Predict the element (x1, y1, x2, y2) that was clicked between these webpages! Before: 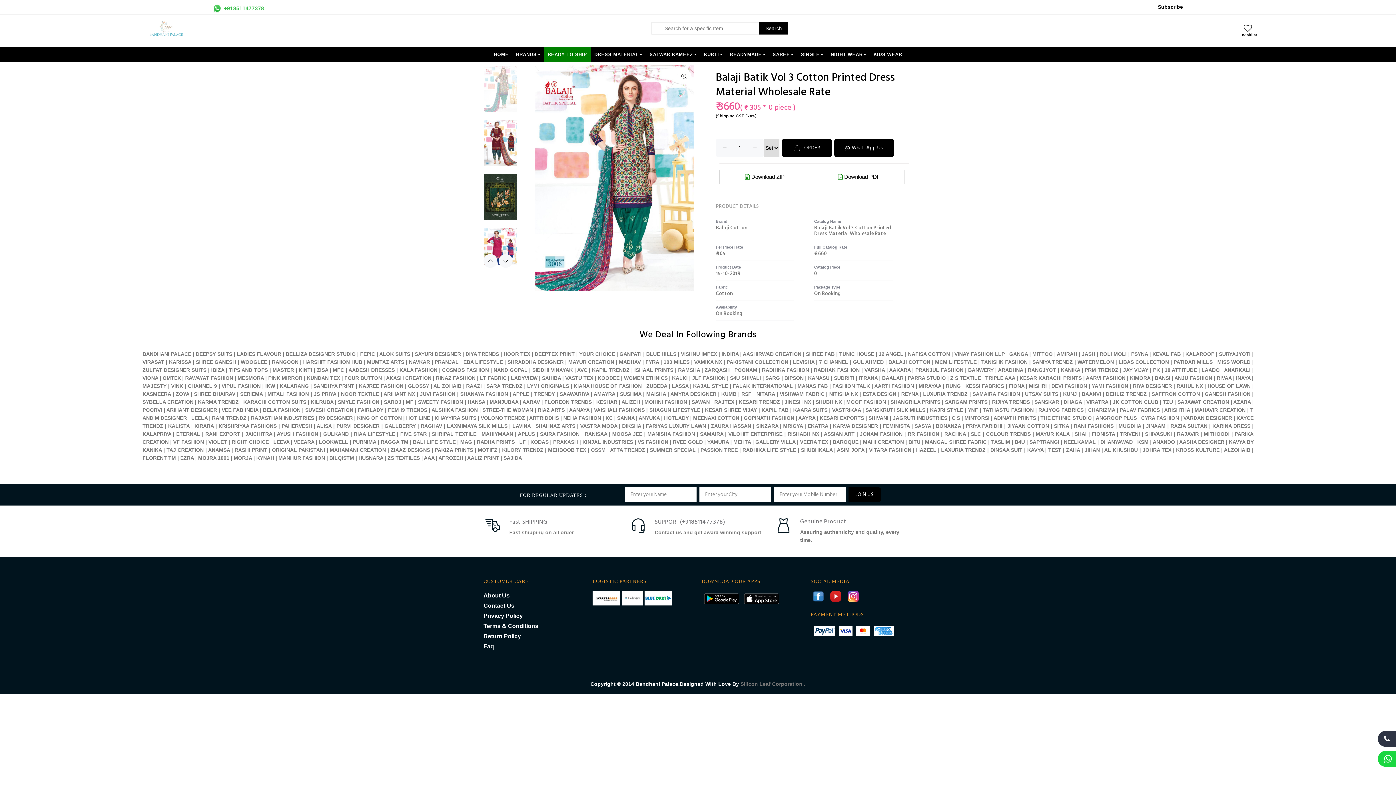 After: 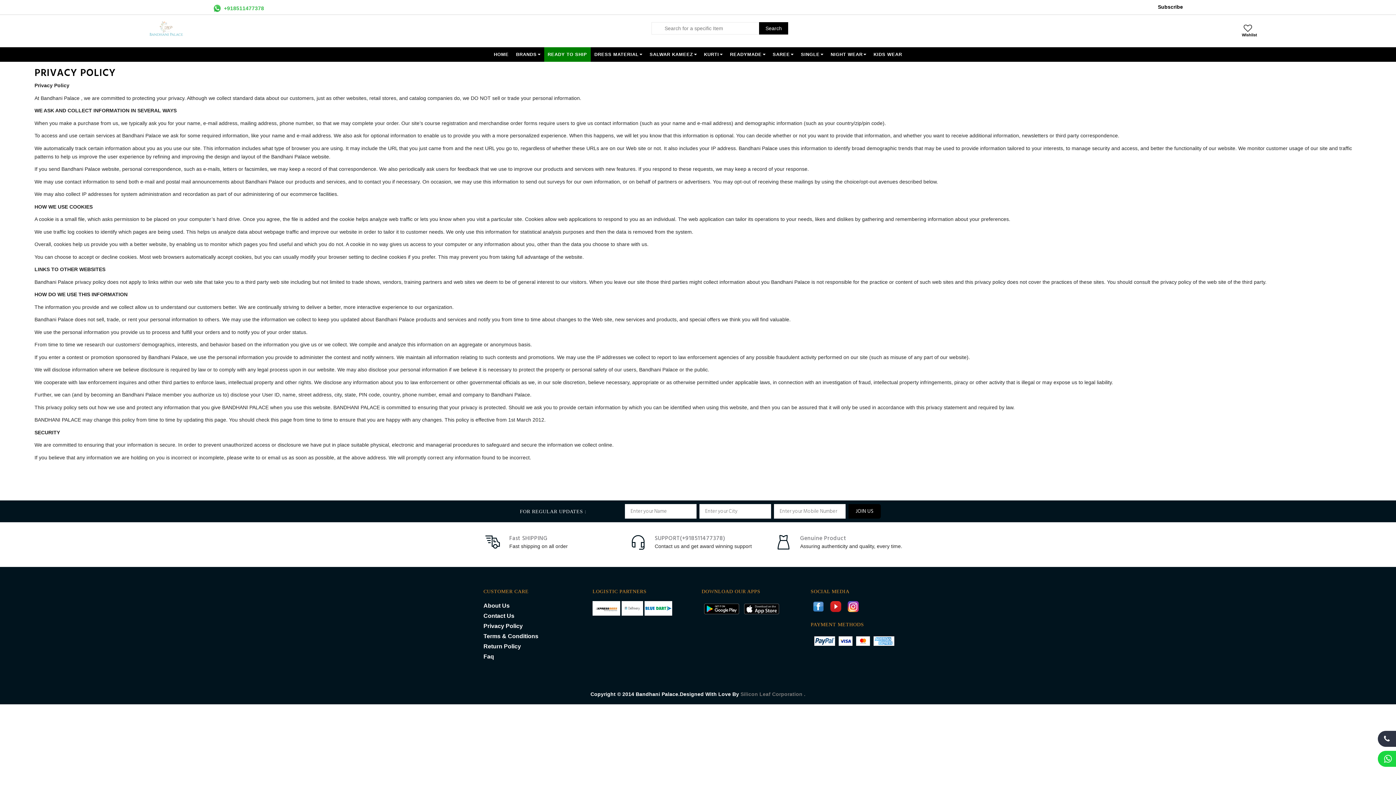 Action: bbox: (483, 611, 522, 621) label: Privacy Policy